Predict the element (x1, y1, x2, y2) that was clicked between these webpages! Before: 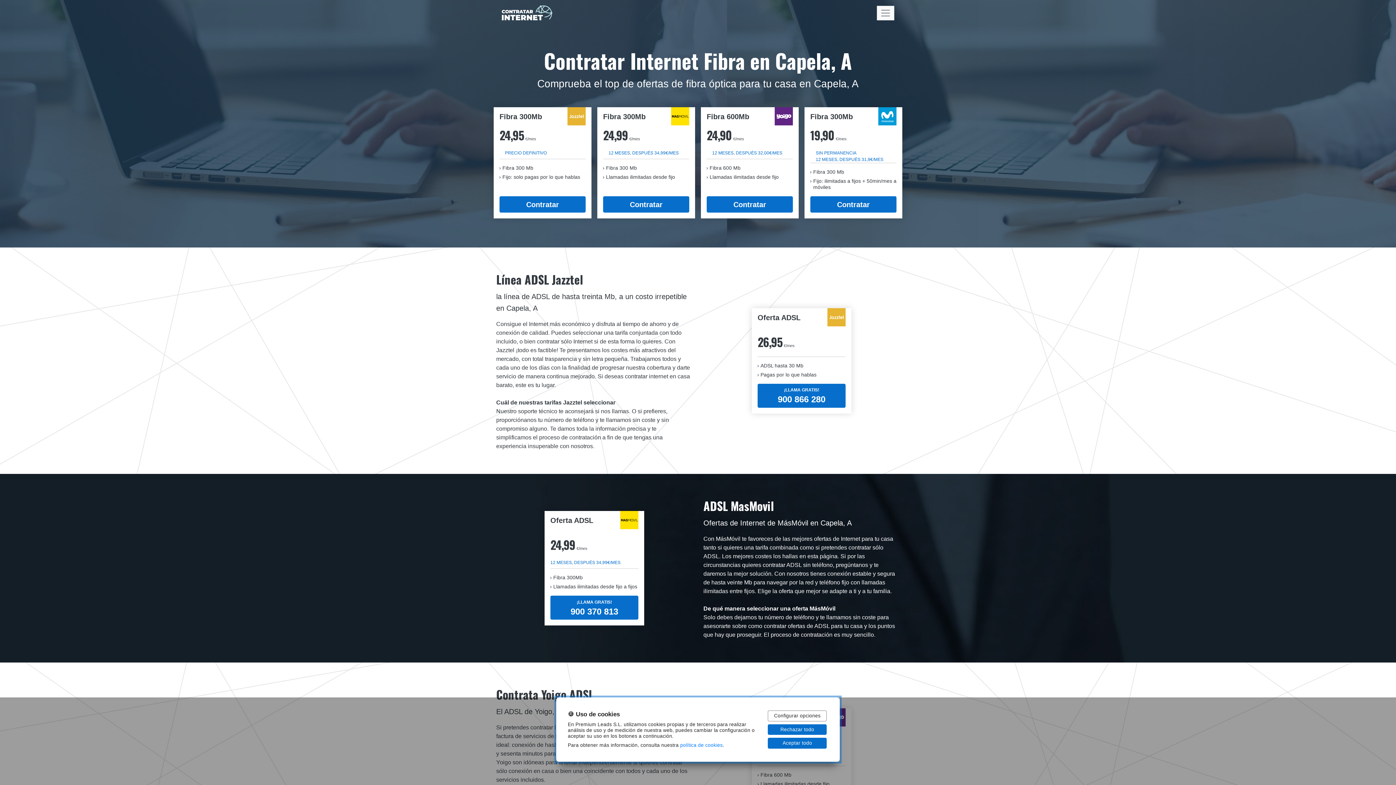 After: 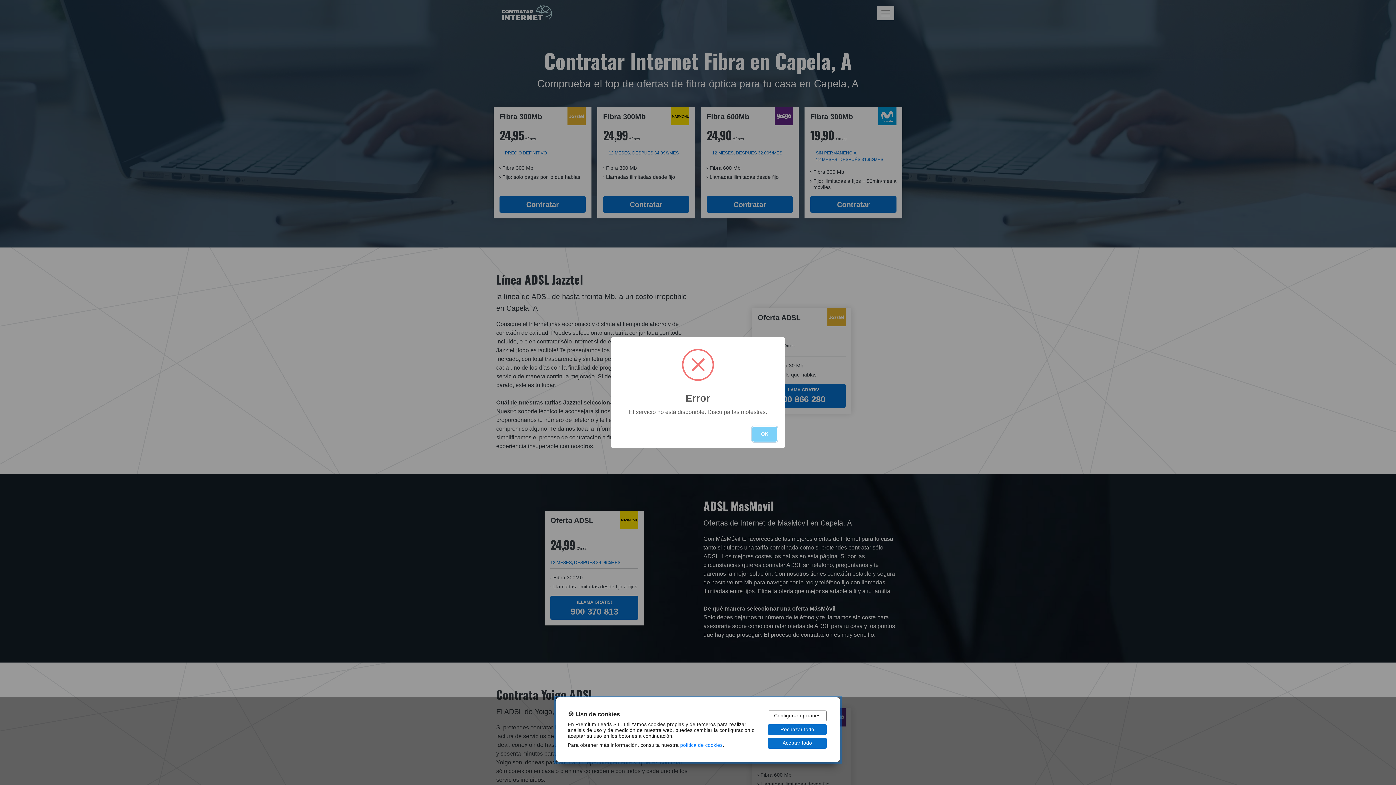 Action: bbox: (706, 196, 793, 212) label: Contratar
